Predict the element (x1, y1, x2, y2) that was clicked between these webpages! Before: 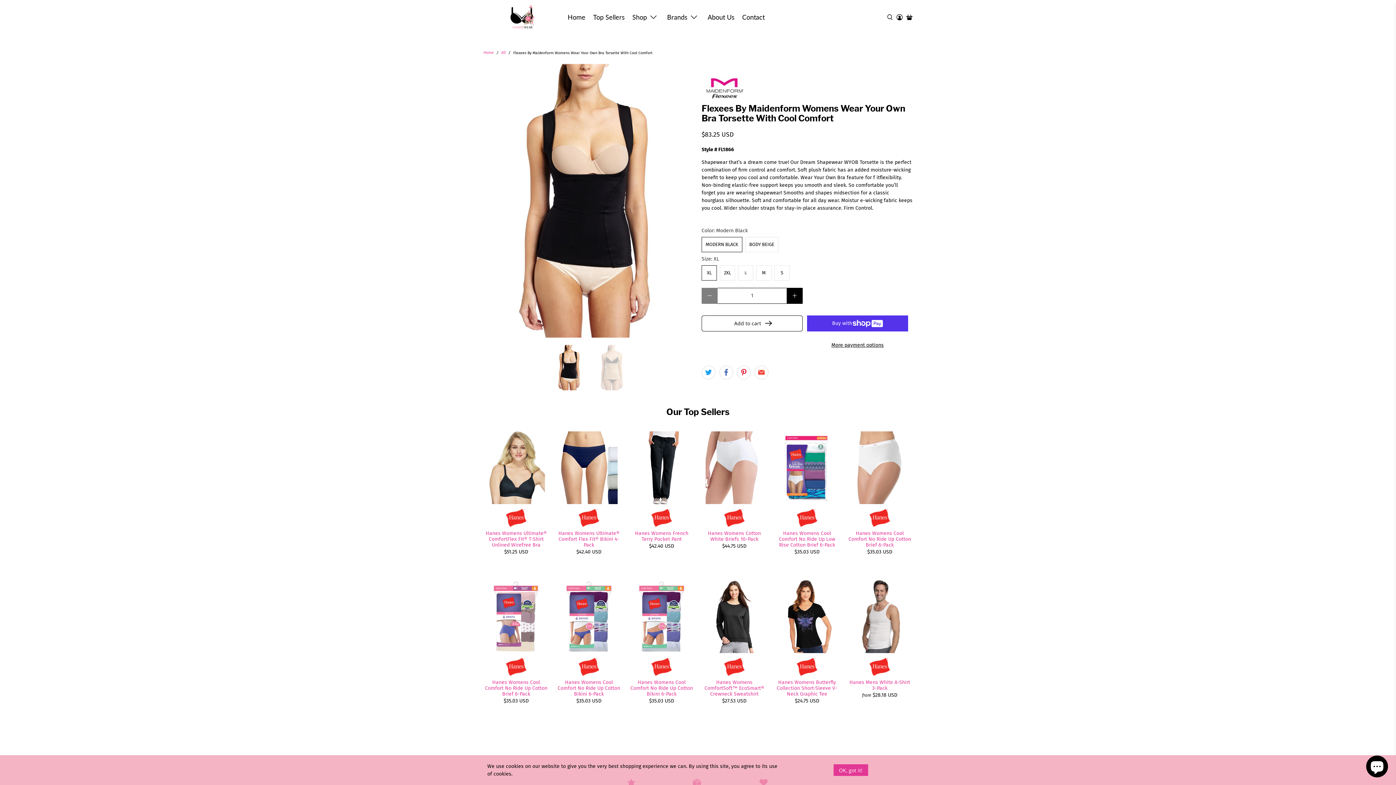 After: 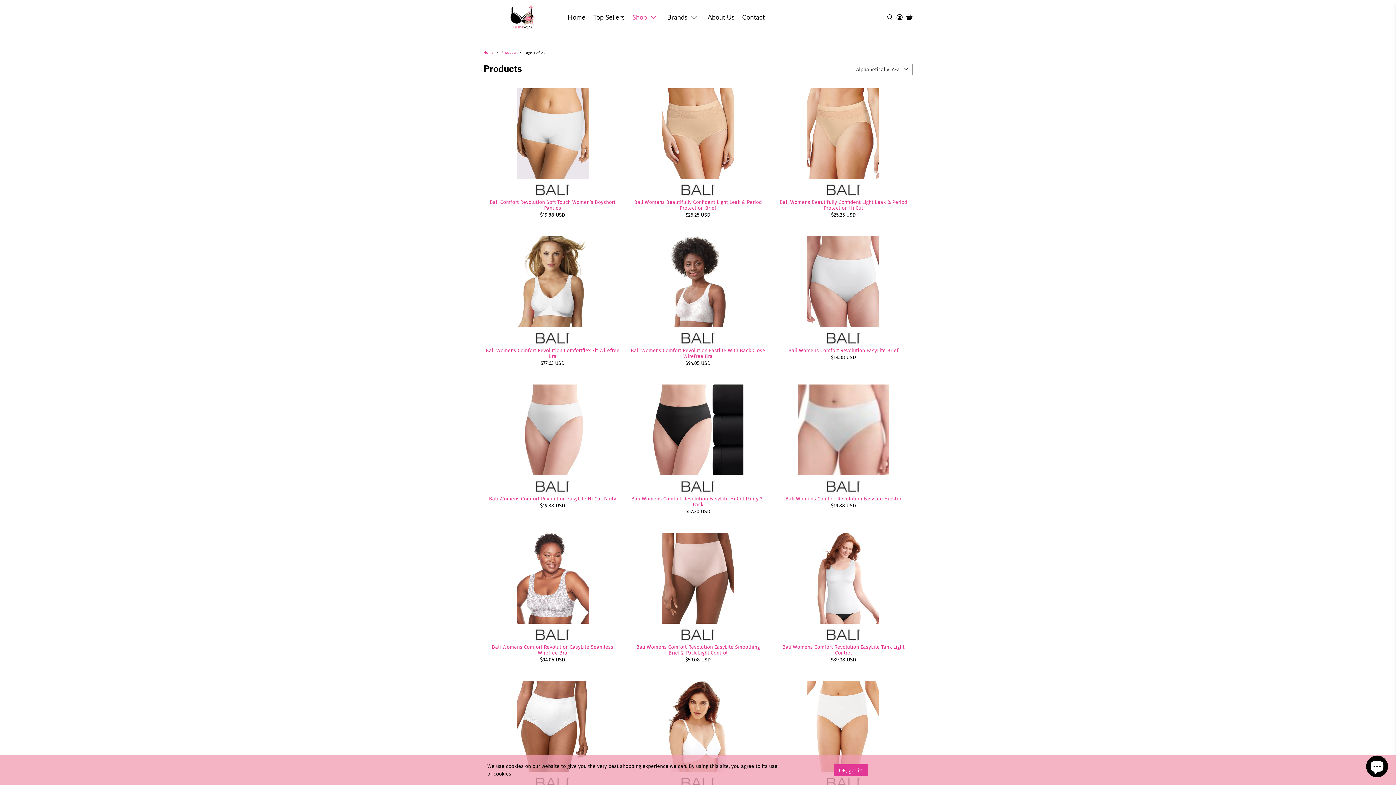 Action: bbox: (628, 7, 663, 27) label: Shop